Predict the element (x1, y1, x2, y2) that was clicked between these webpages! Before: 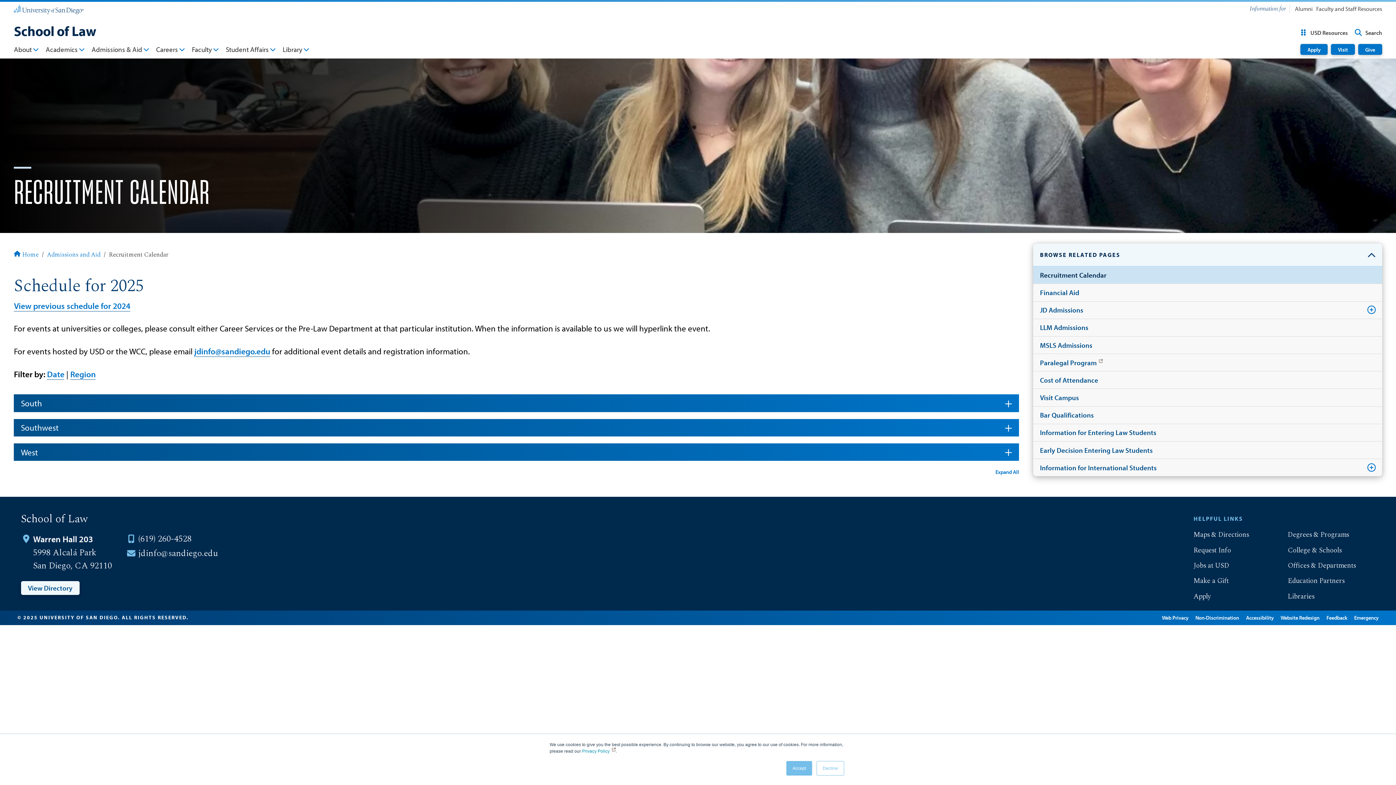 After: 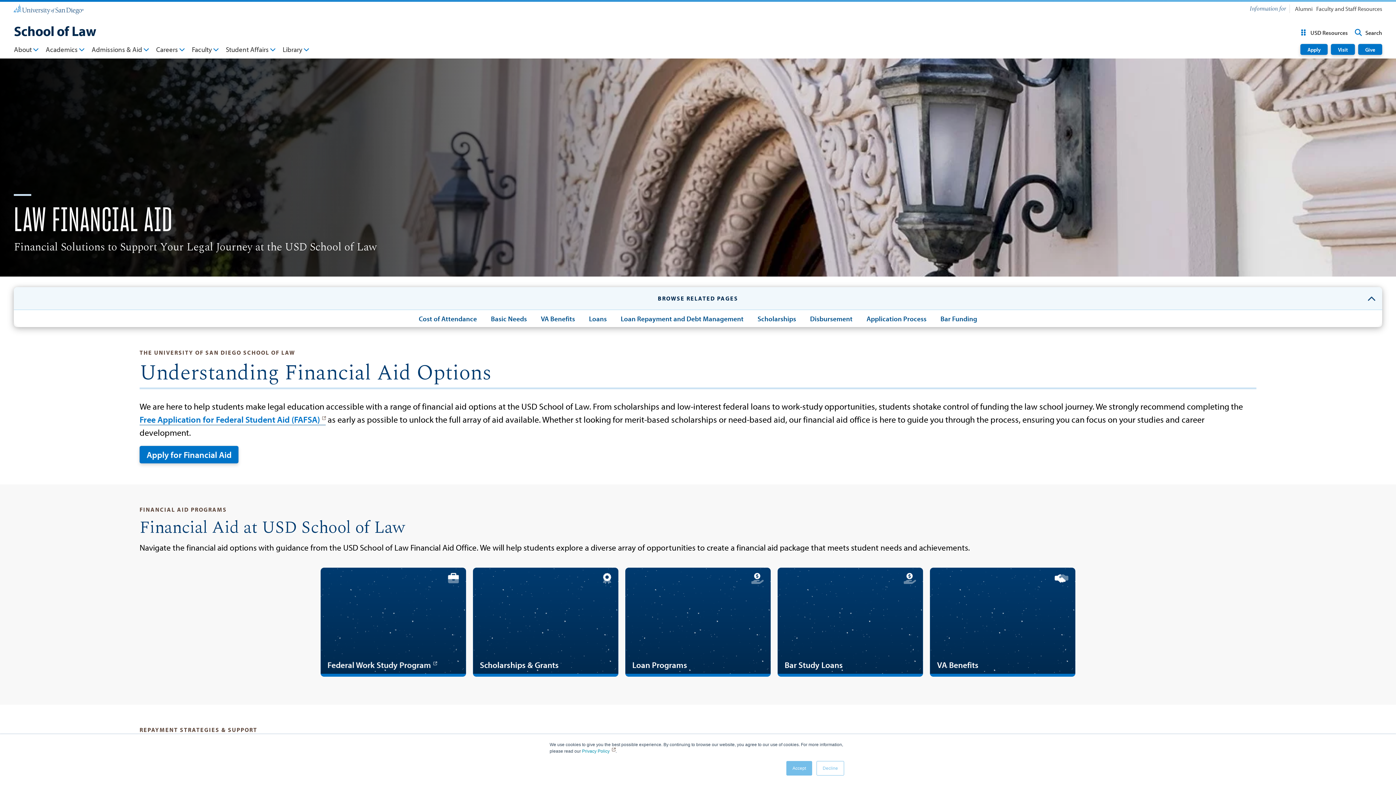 Action: bbox: (1033, 284, 1382, 301) label: Financial Aid